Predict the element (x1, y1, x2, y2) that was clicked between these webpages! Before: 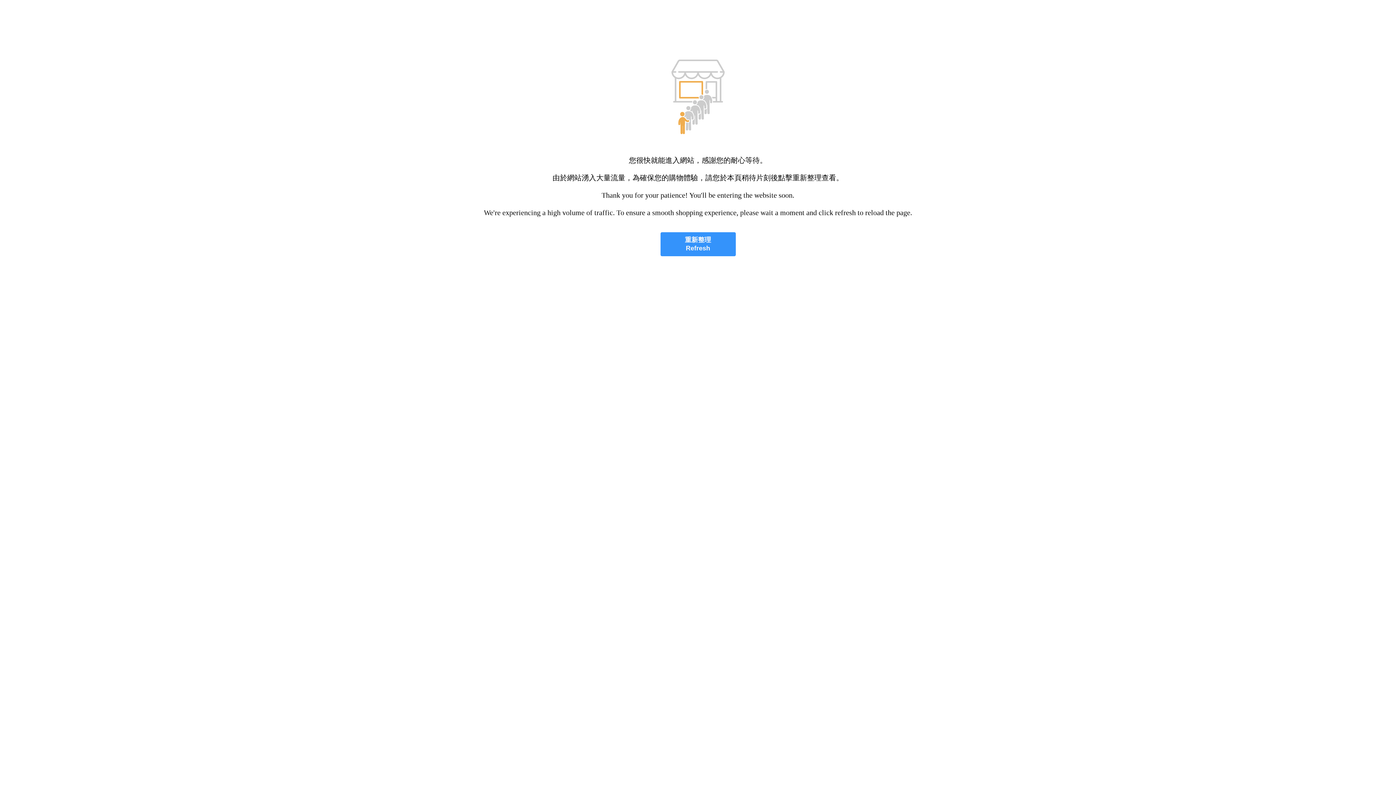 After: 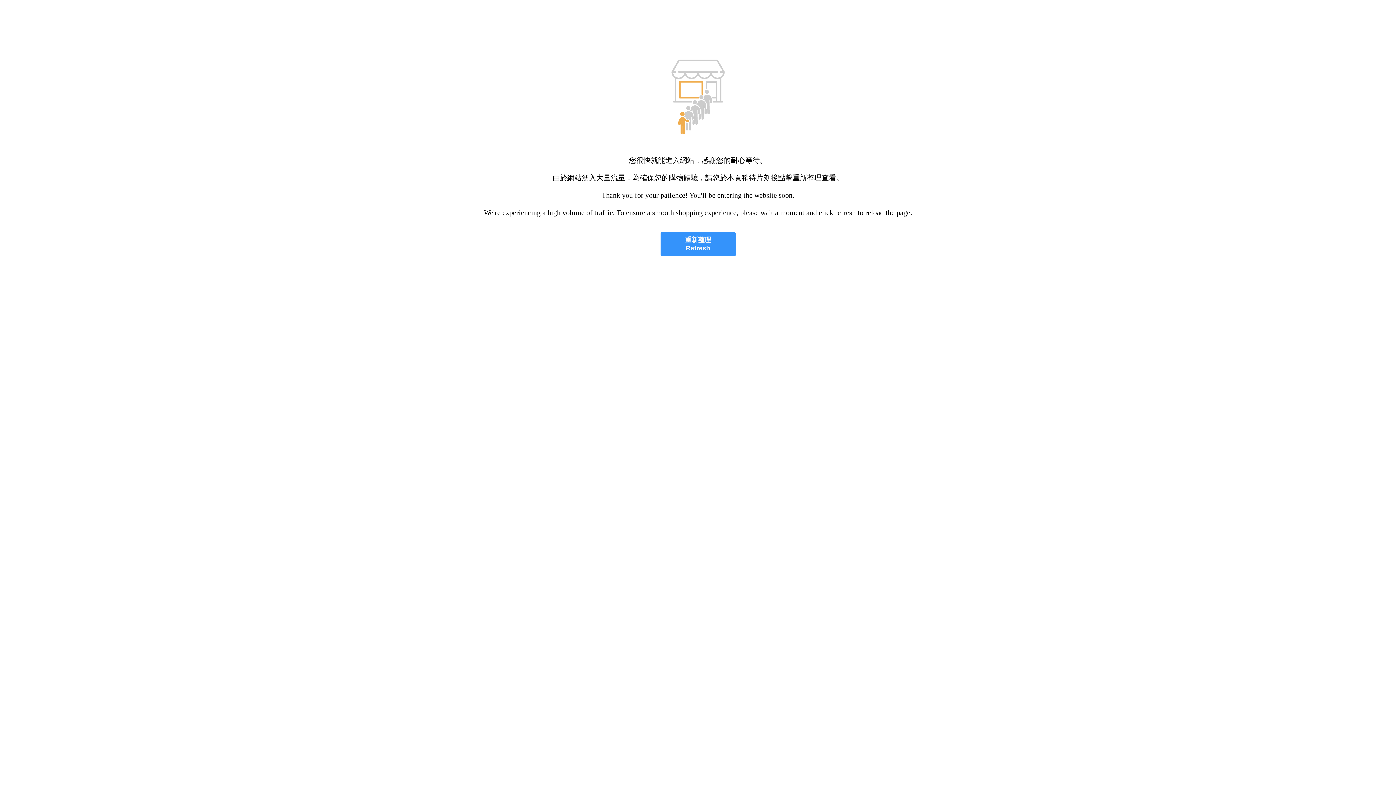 Action: label: 重新整理
Refresh bbox: (660, 232, 735, 256)